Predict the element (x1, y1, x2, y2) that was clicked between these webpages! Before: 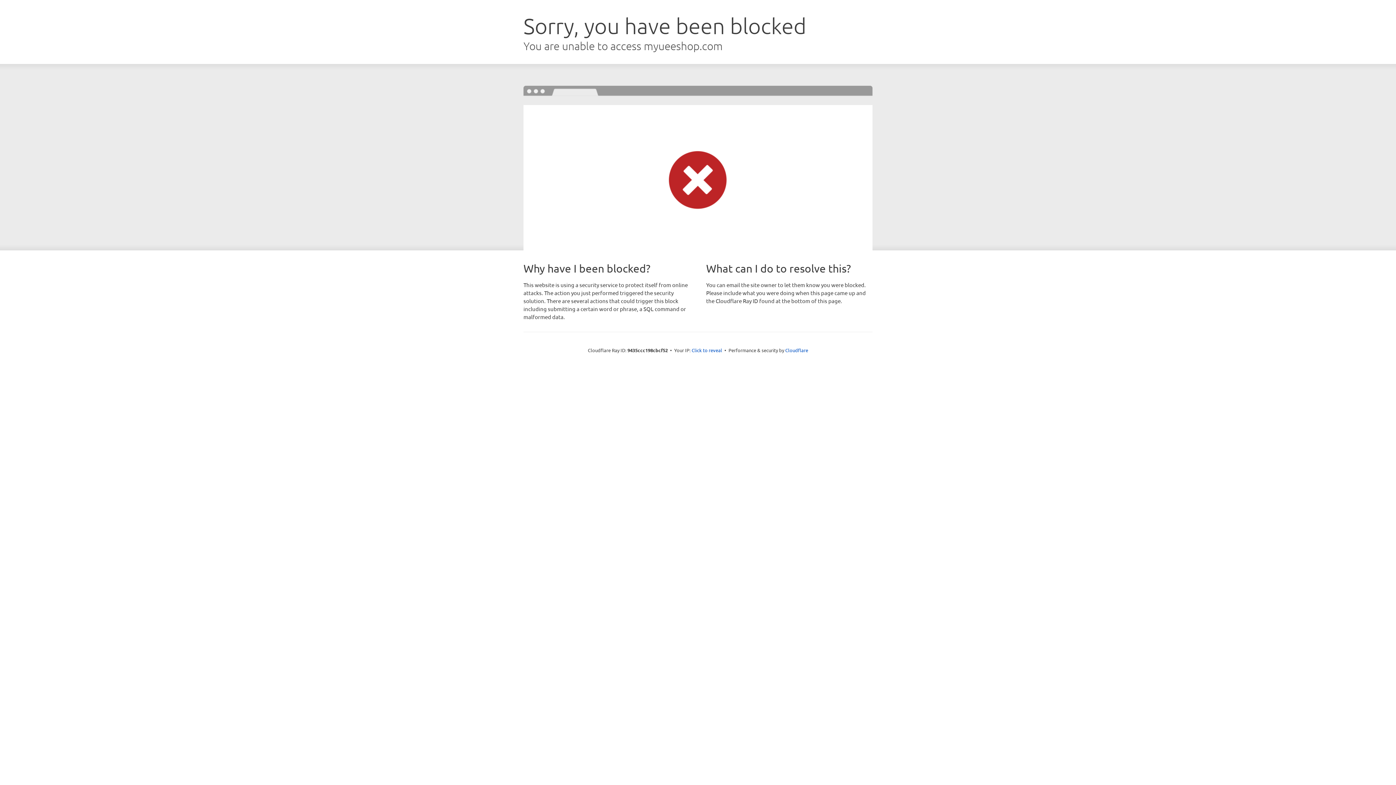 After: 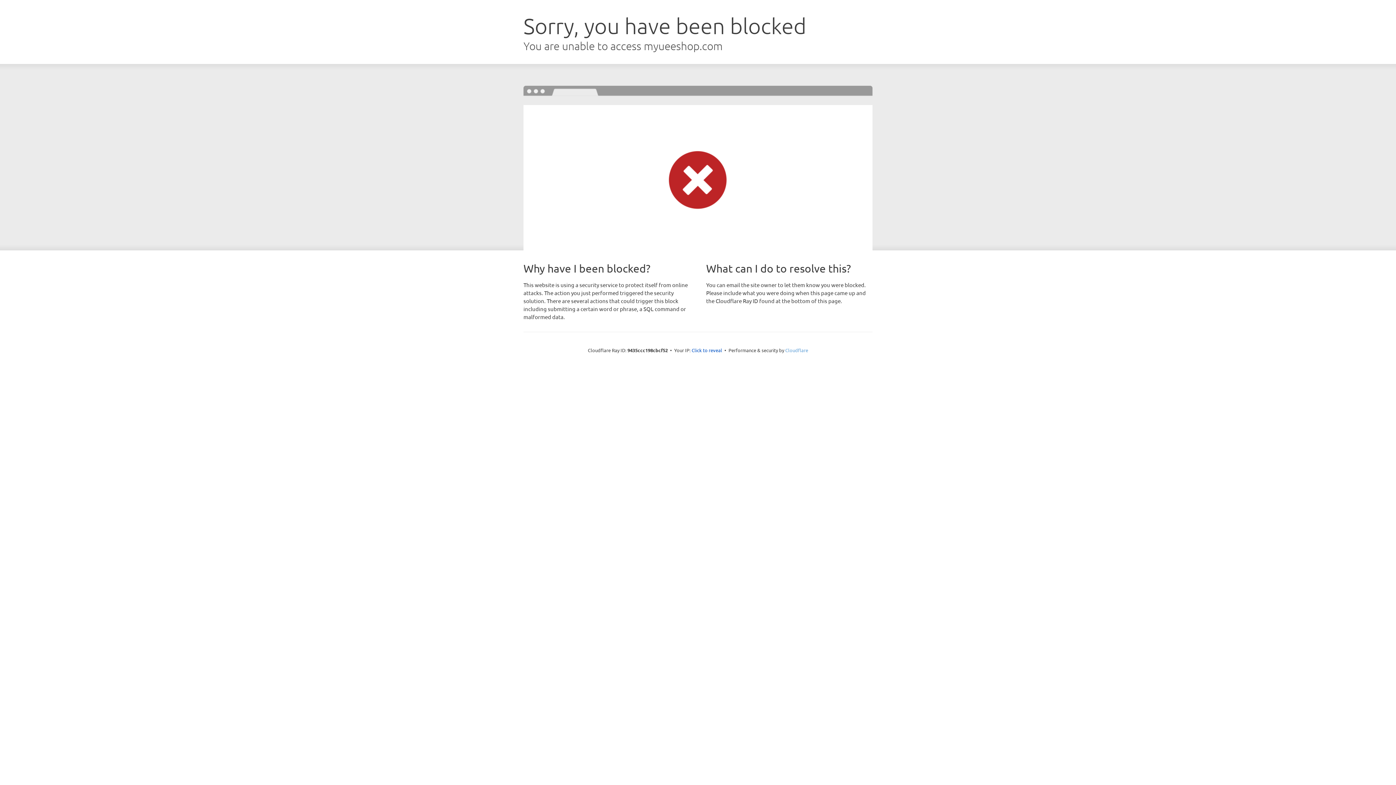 Action: bbox: (785, 347, 808, 353) label: Cloudflare